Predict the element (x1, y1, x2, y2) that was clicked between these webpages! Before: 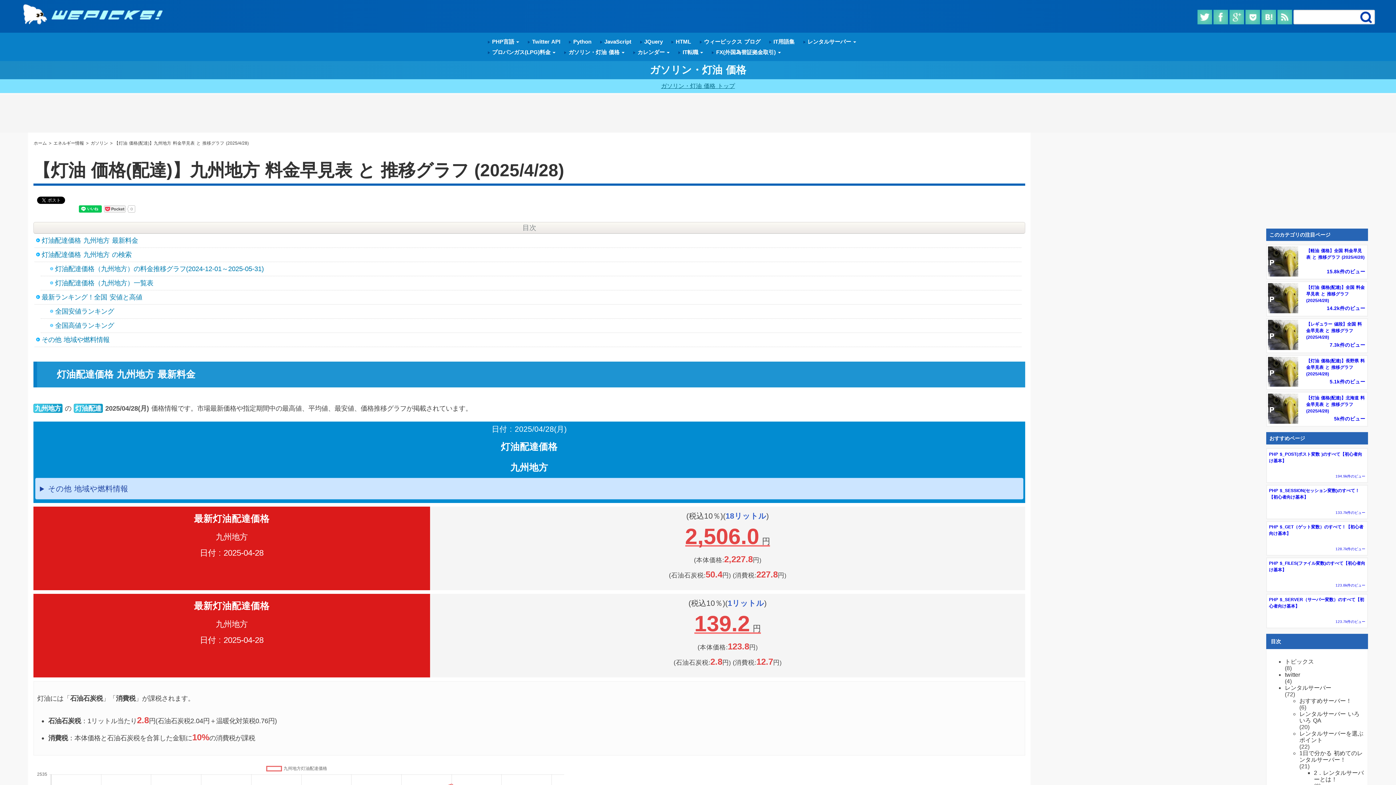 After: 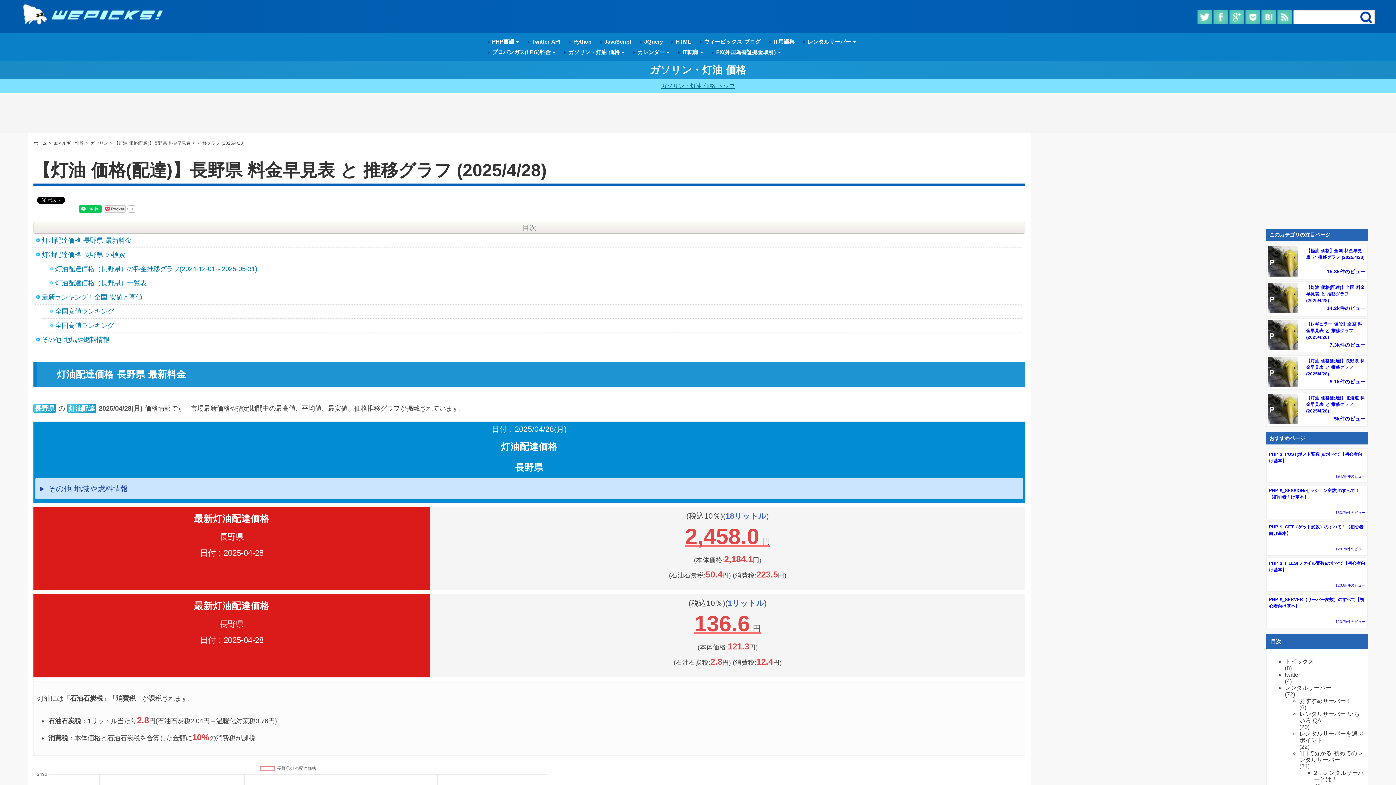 Action: label: 【灯油 価格(配達)】長野県 料金早見表 と 推移グラフ (2025/4/28)
5.1k件のビュー bbox: (1267, 355, 1367, 389)